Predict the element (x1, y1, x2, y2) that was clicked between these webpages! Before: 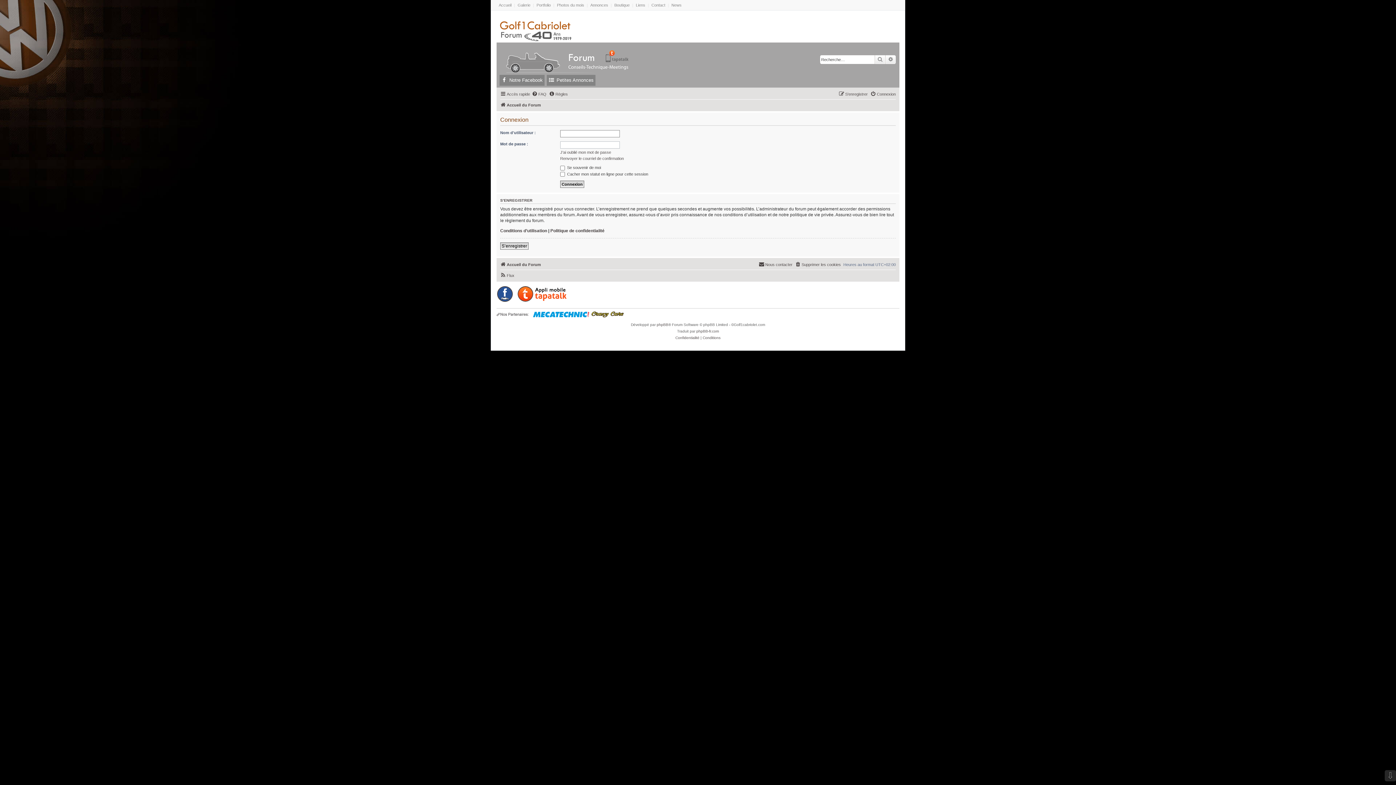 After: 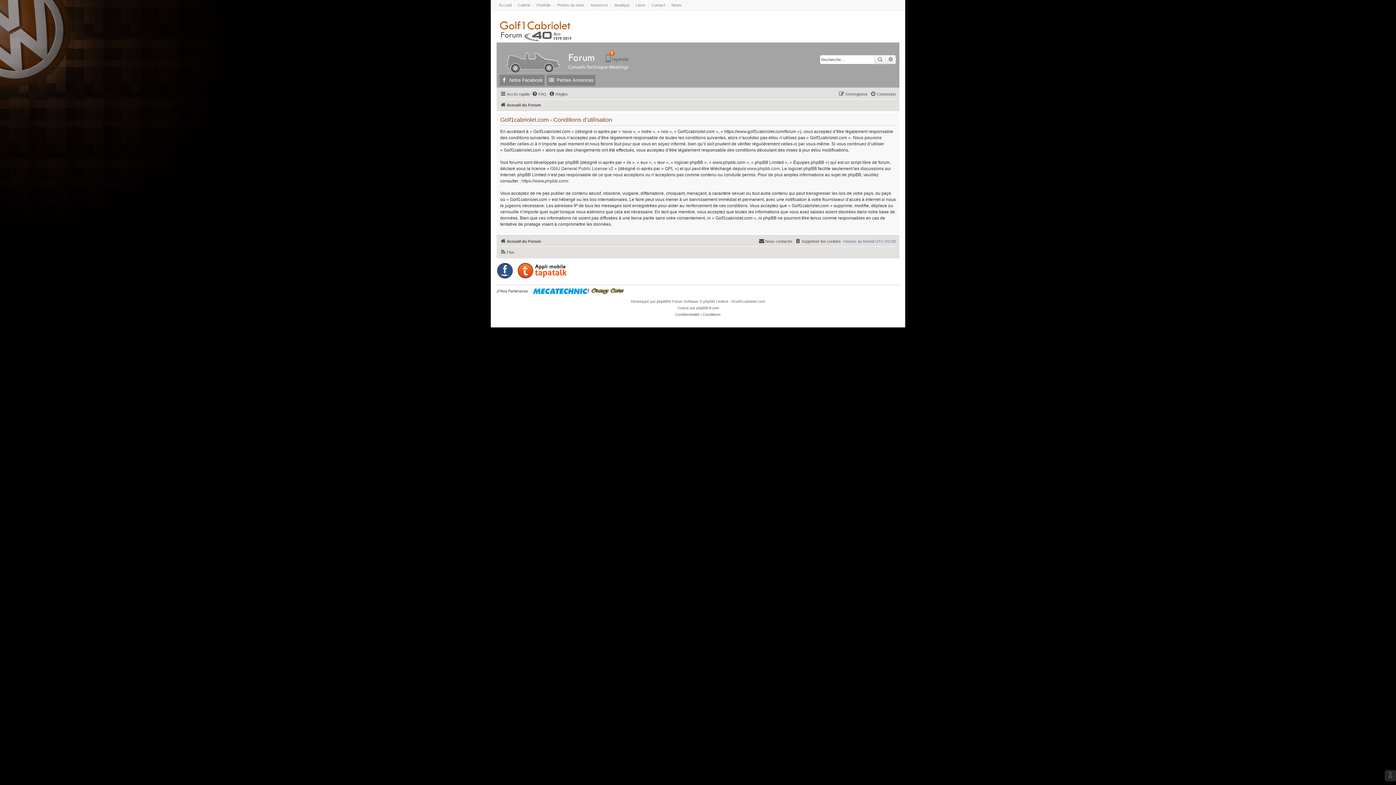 Action: label: Conditions bbox: (702, 334, 720, 341)